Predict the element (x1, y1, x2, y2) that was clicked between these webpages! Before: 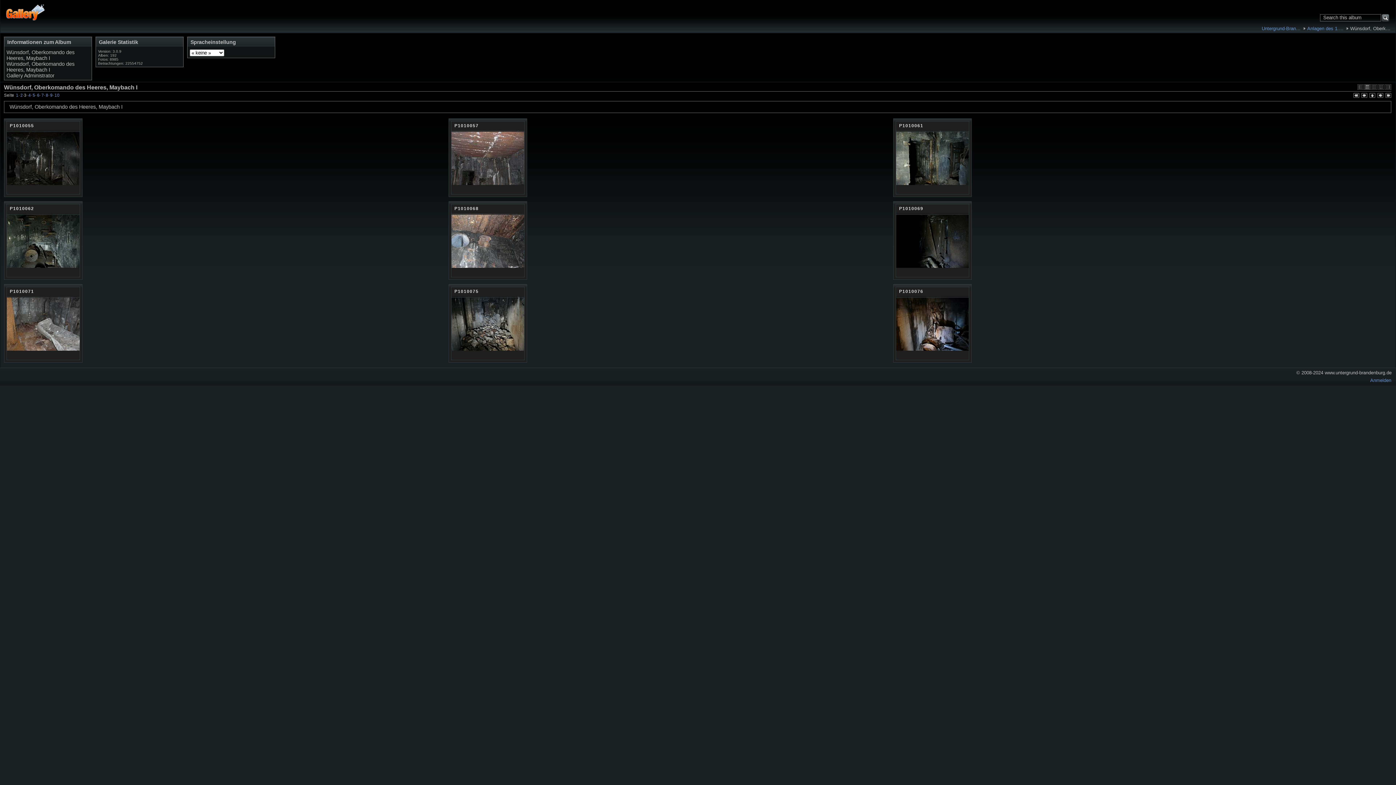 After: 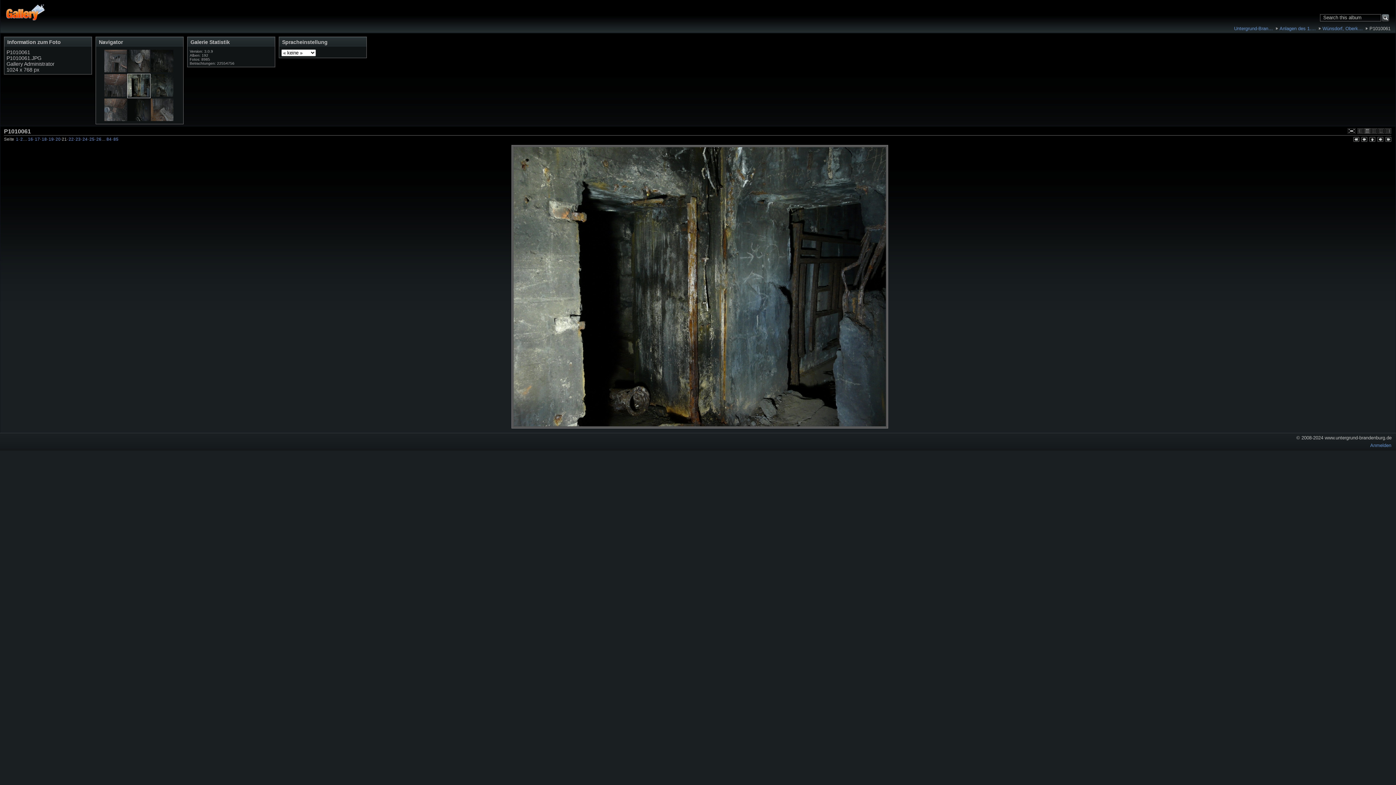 Action: bbox: (896, 130, 969, 203)